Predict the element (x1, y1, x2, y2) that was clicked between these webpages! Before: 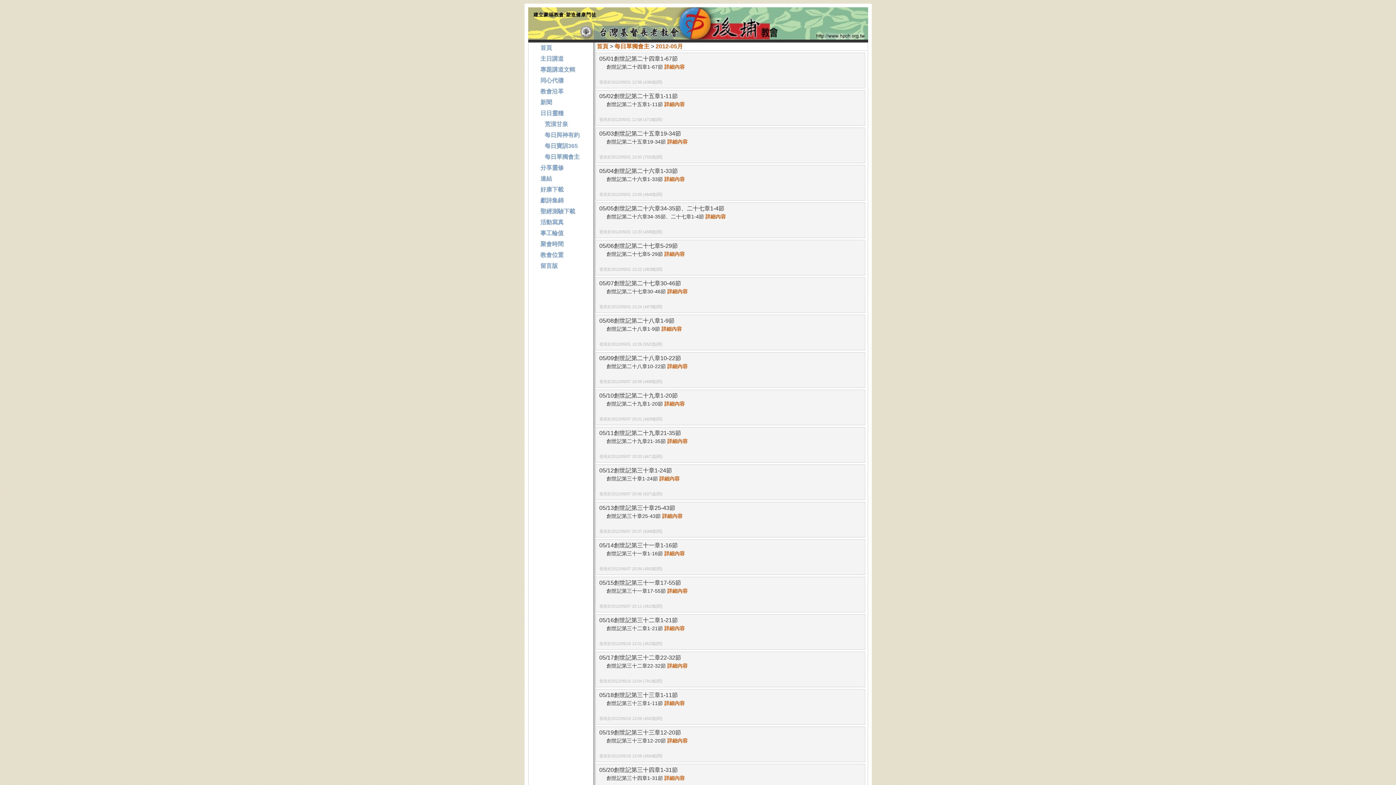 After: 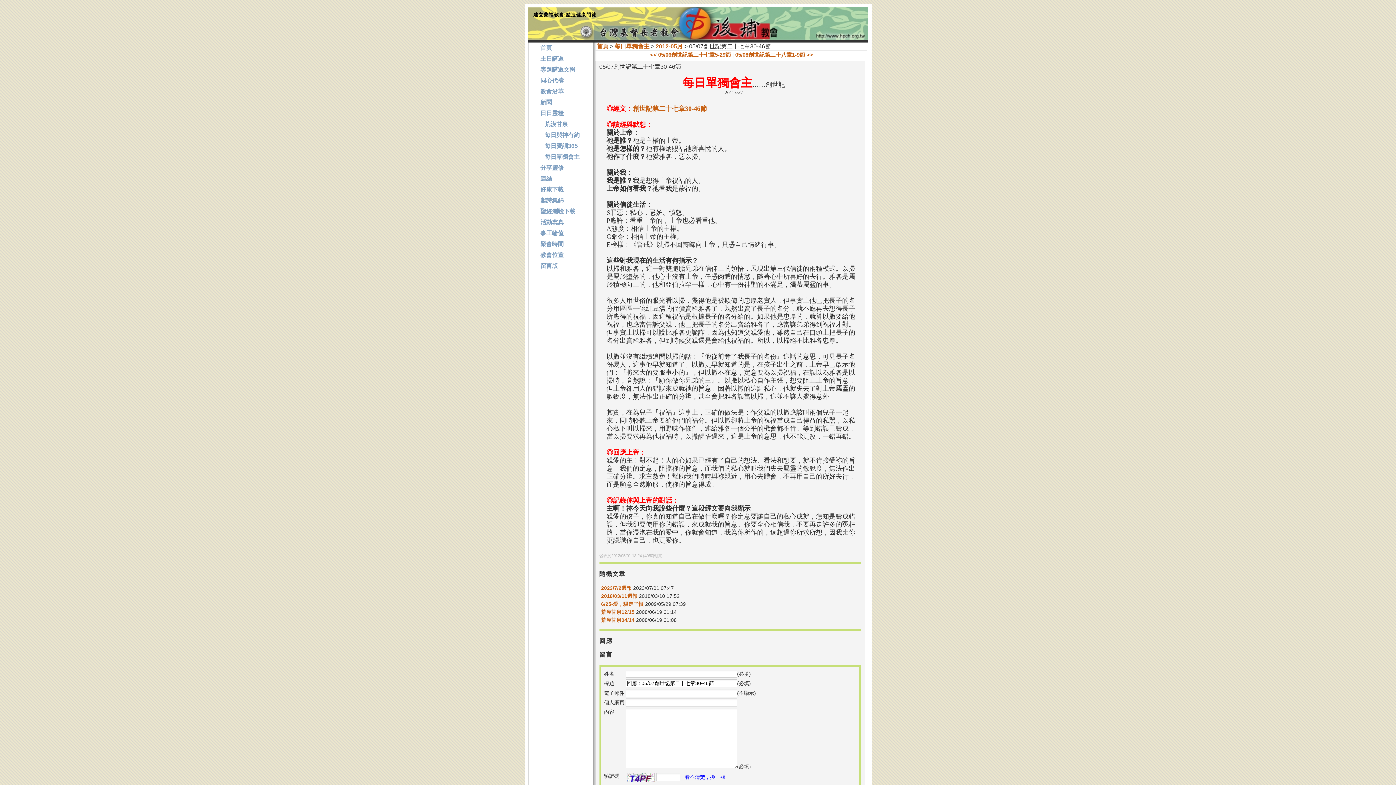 Action: bbox: (667, 288, 687, 294) label: 詳細內容